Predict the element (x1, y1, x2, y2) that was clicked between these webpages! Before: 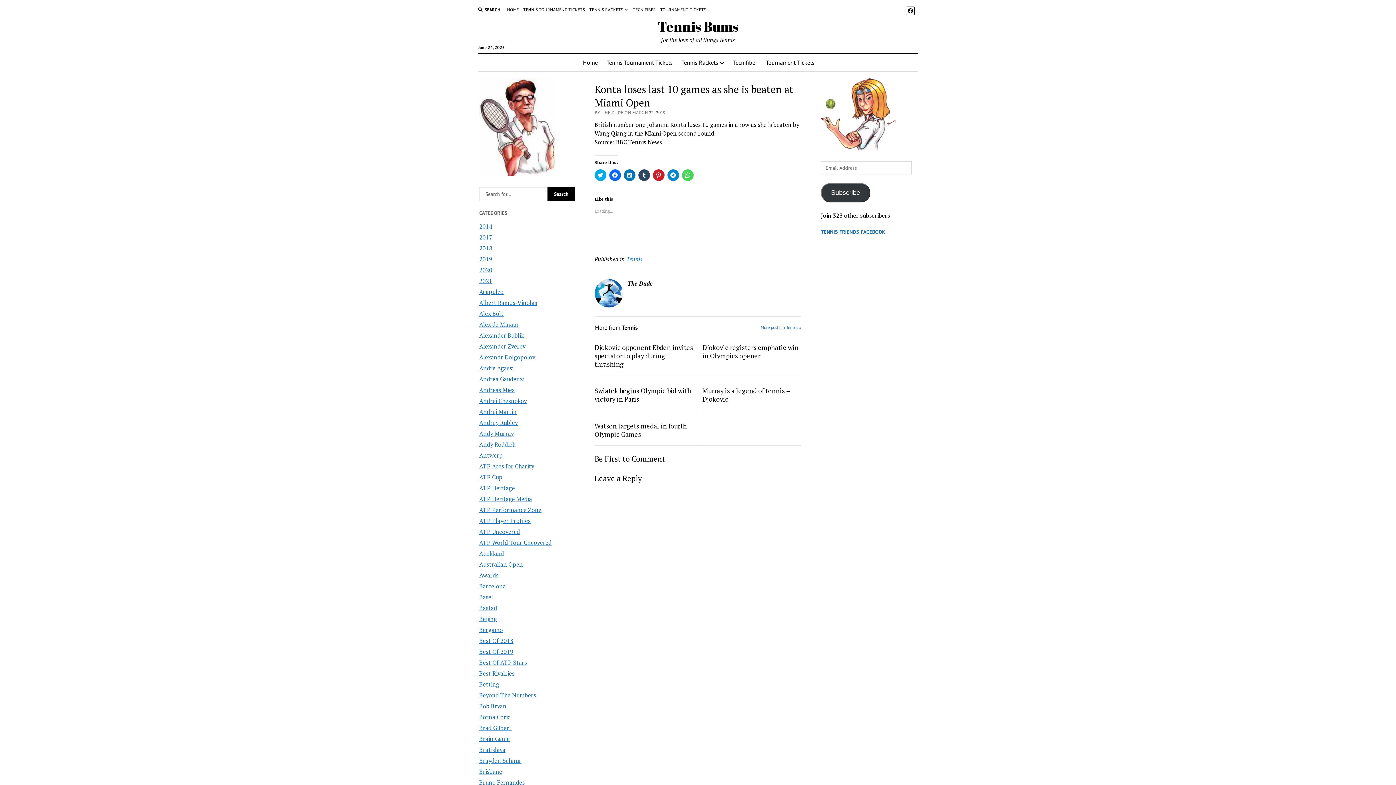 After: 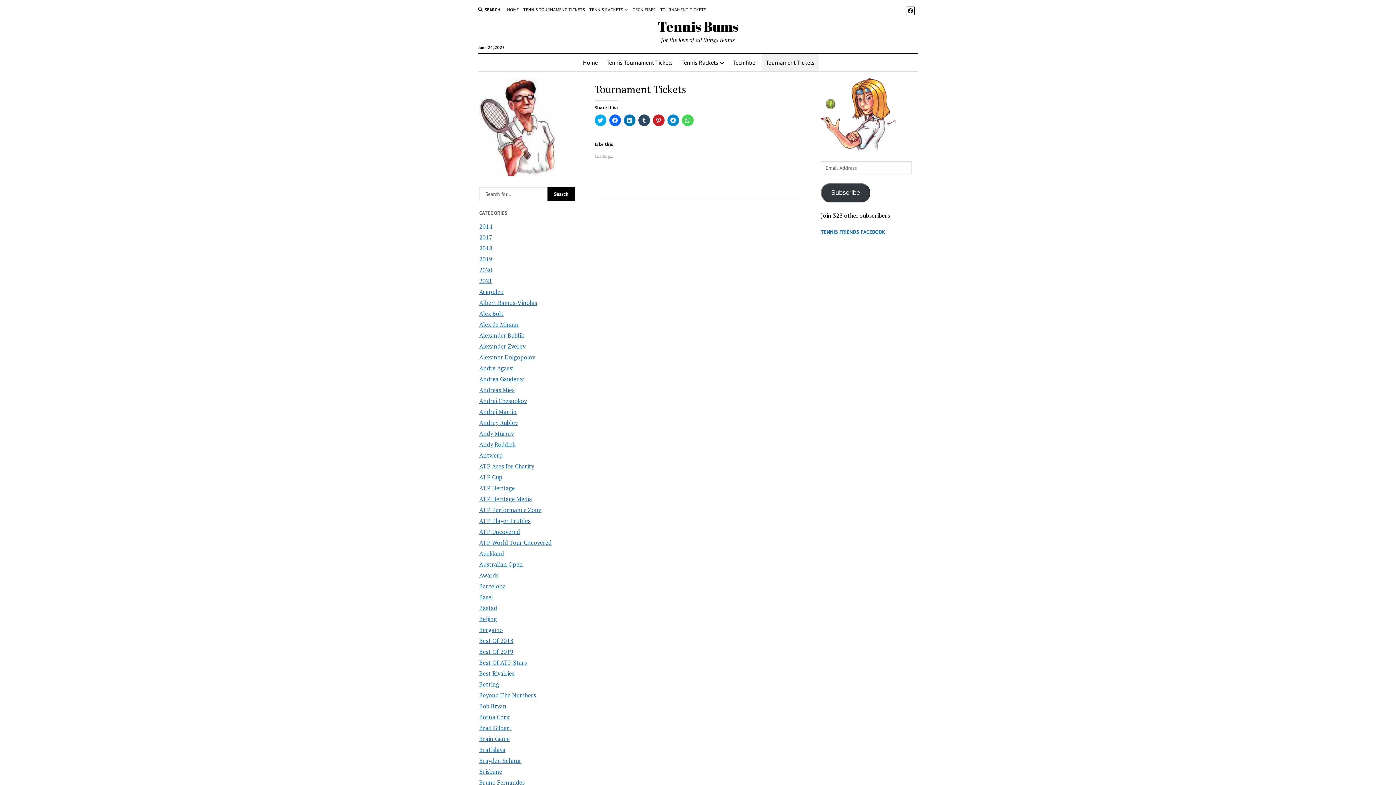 Action: label: TOURNAMENT TICKETS bbox: (660, 6, 706, 13)